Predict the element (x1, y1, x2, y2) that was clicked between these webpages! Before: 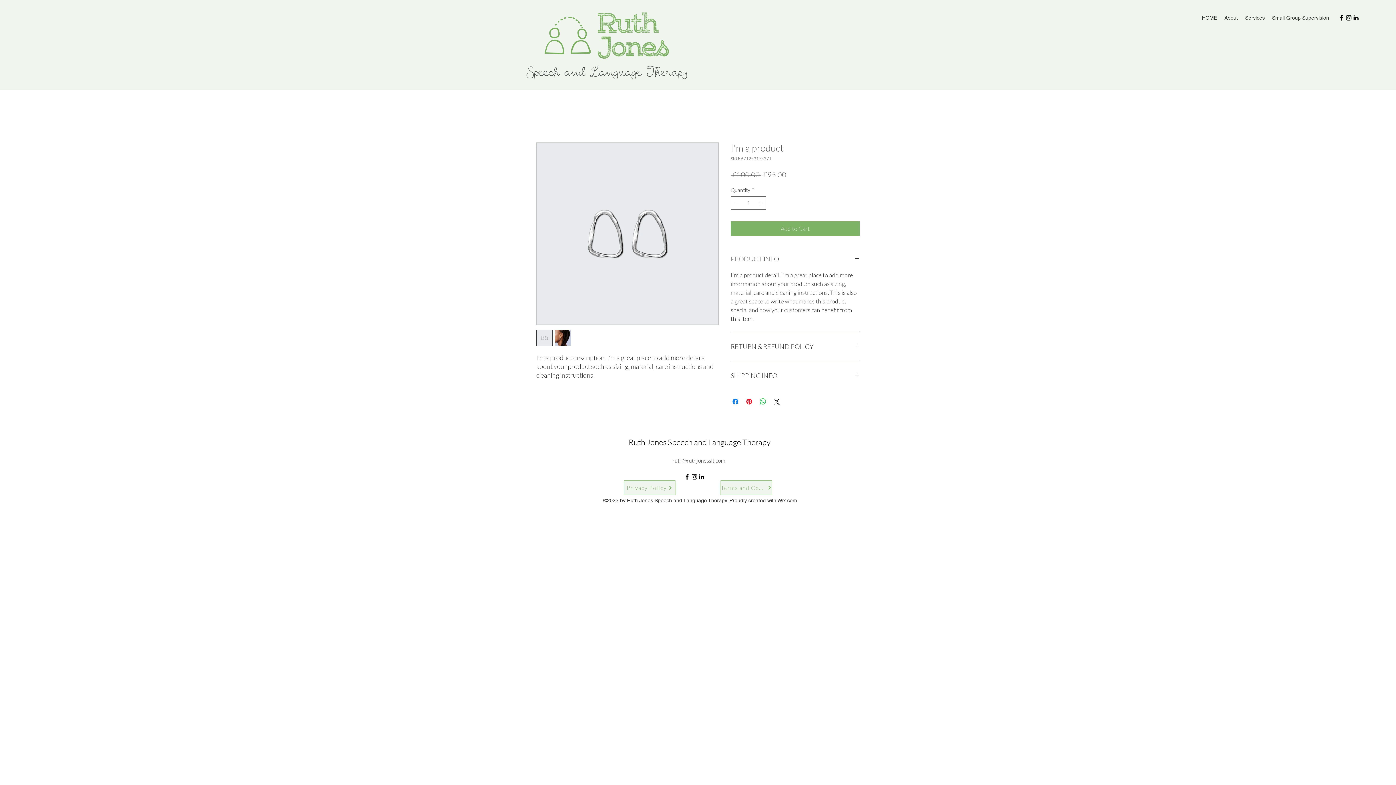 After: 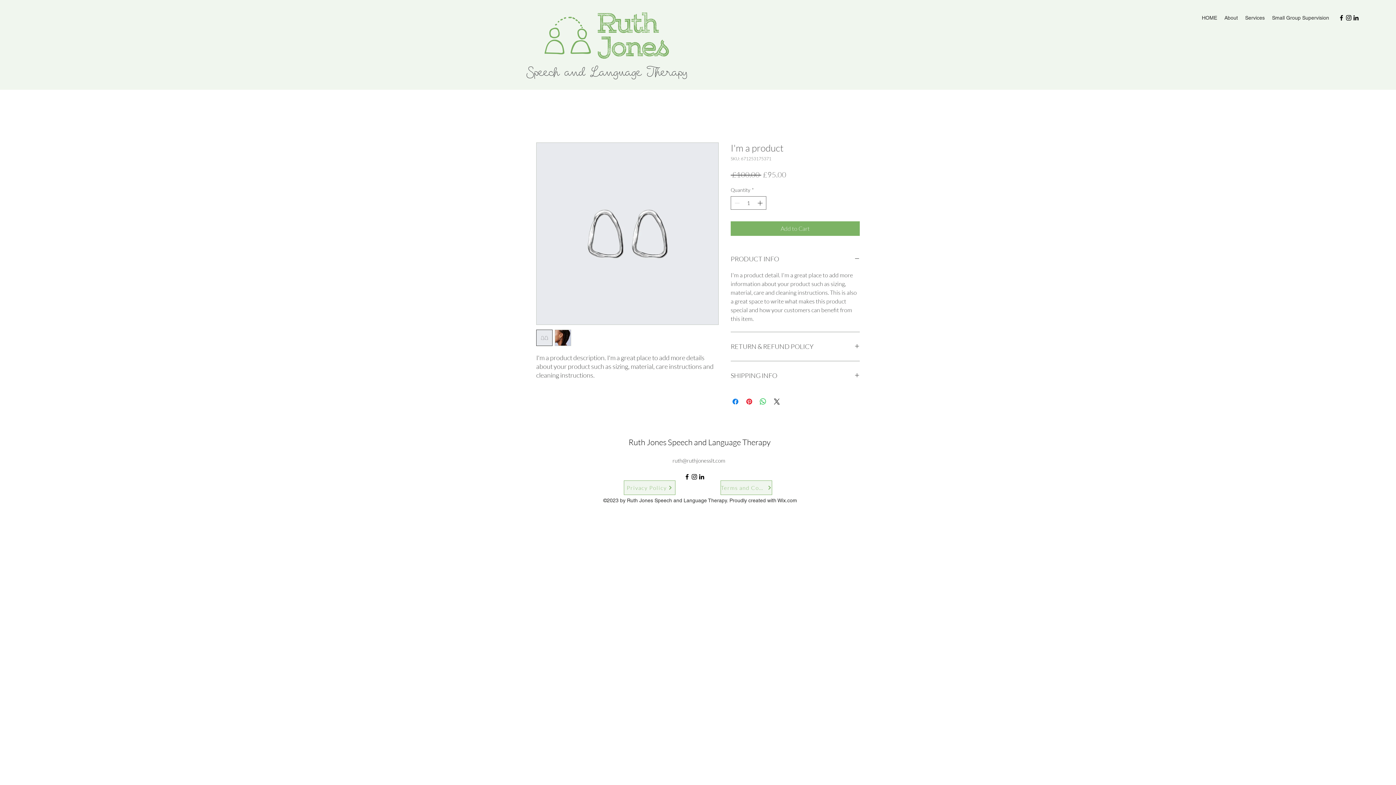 Action: bbox: (536, 329, 552, 346)